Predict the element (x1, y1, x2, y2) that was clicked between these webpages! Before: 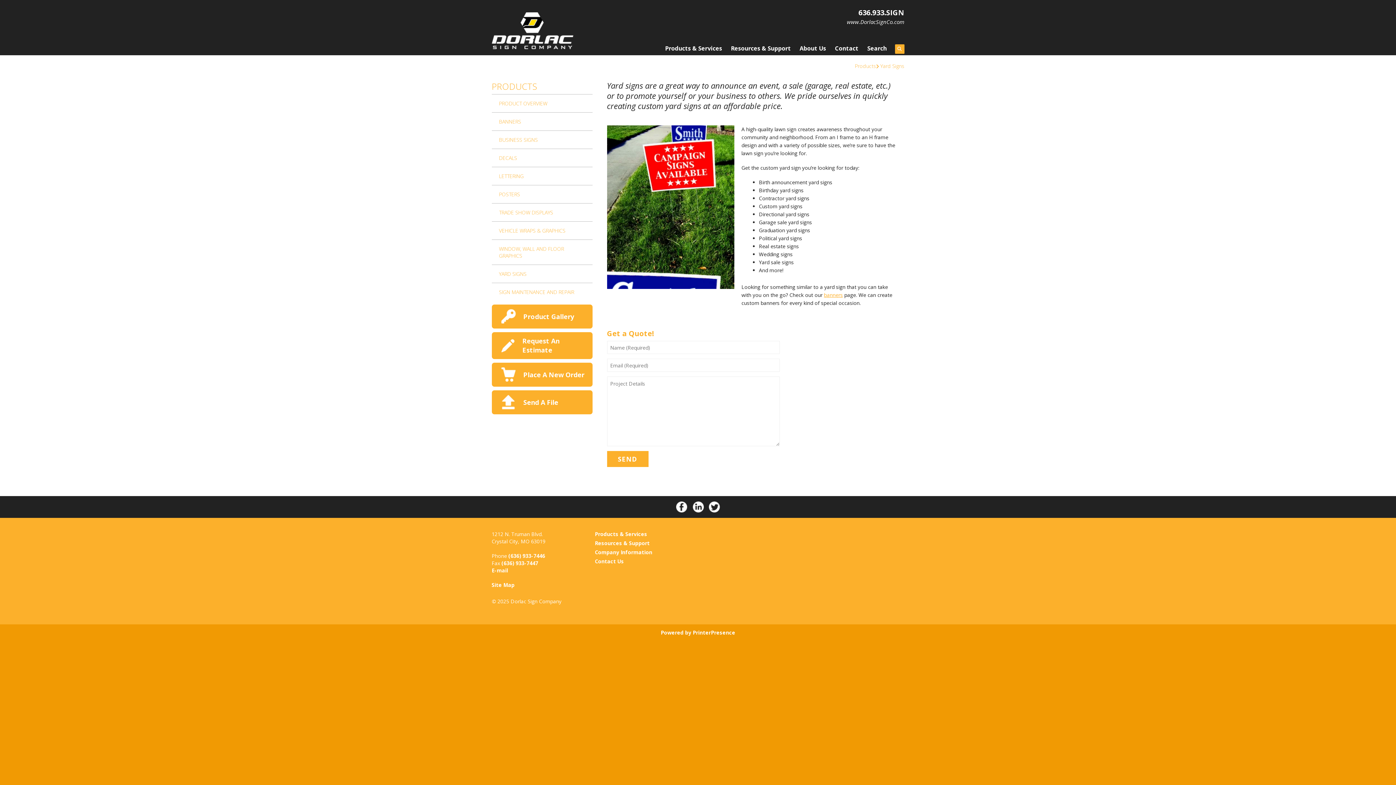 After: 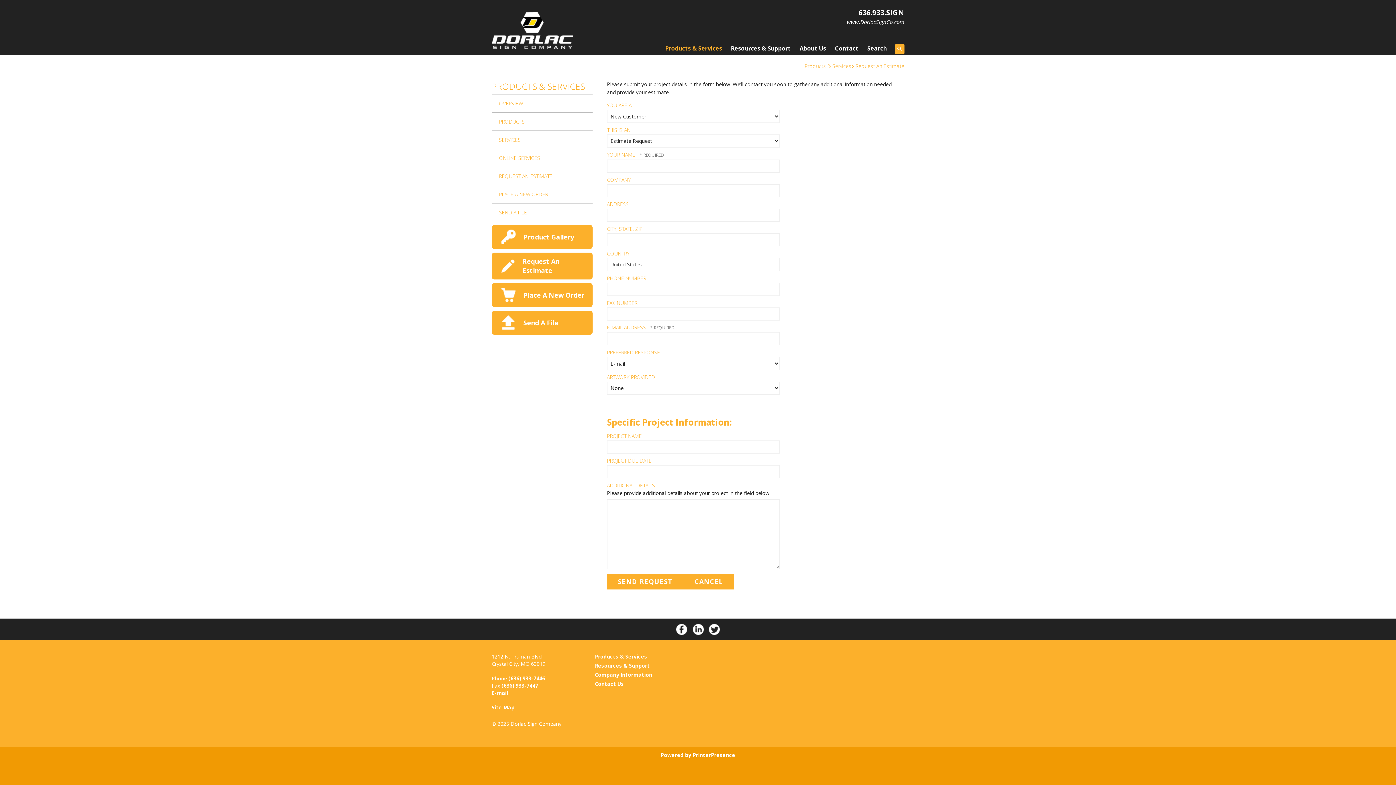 Action: bbox: (497, 336, 587, 355) label: Request An Estimate